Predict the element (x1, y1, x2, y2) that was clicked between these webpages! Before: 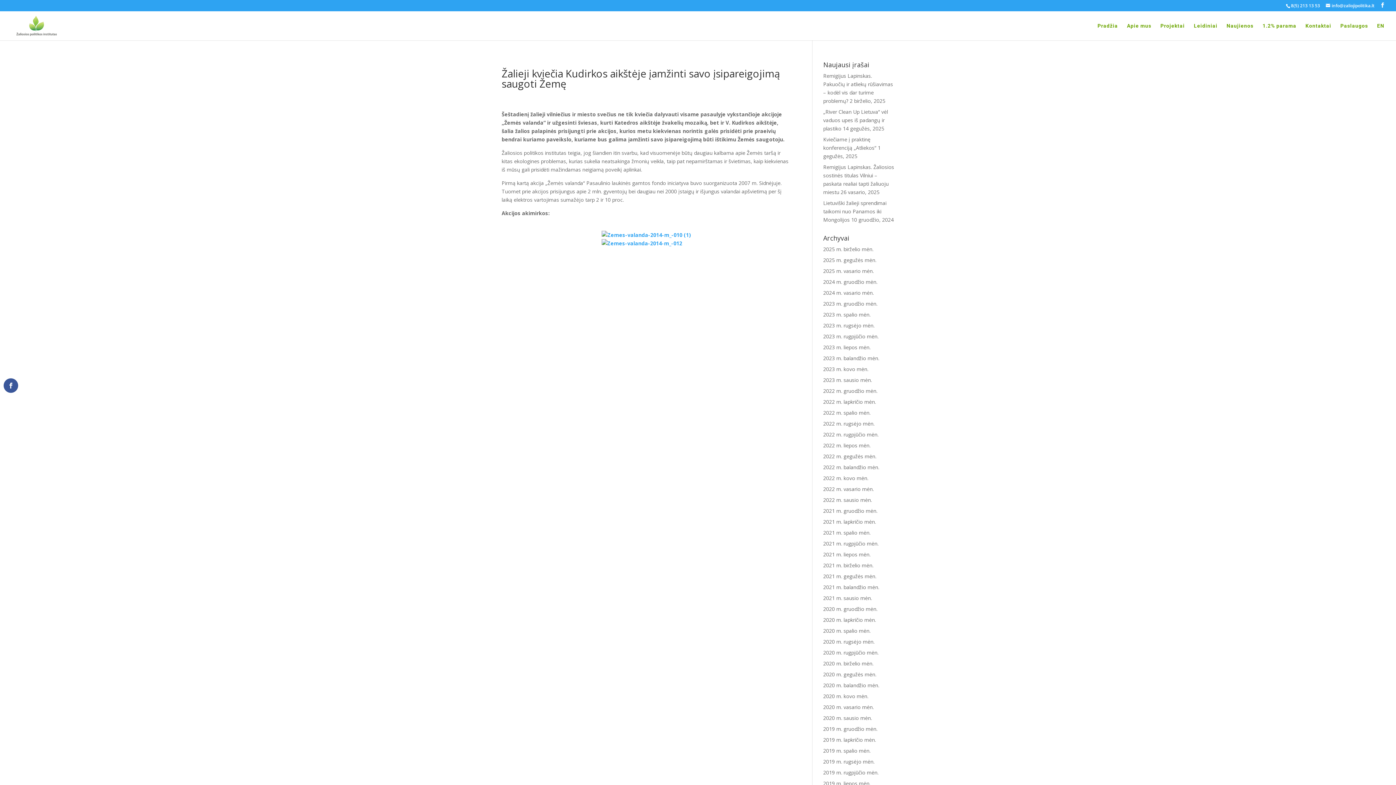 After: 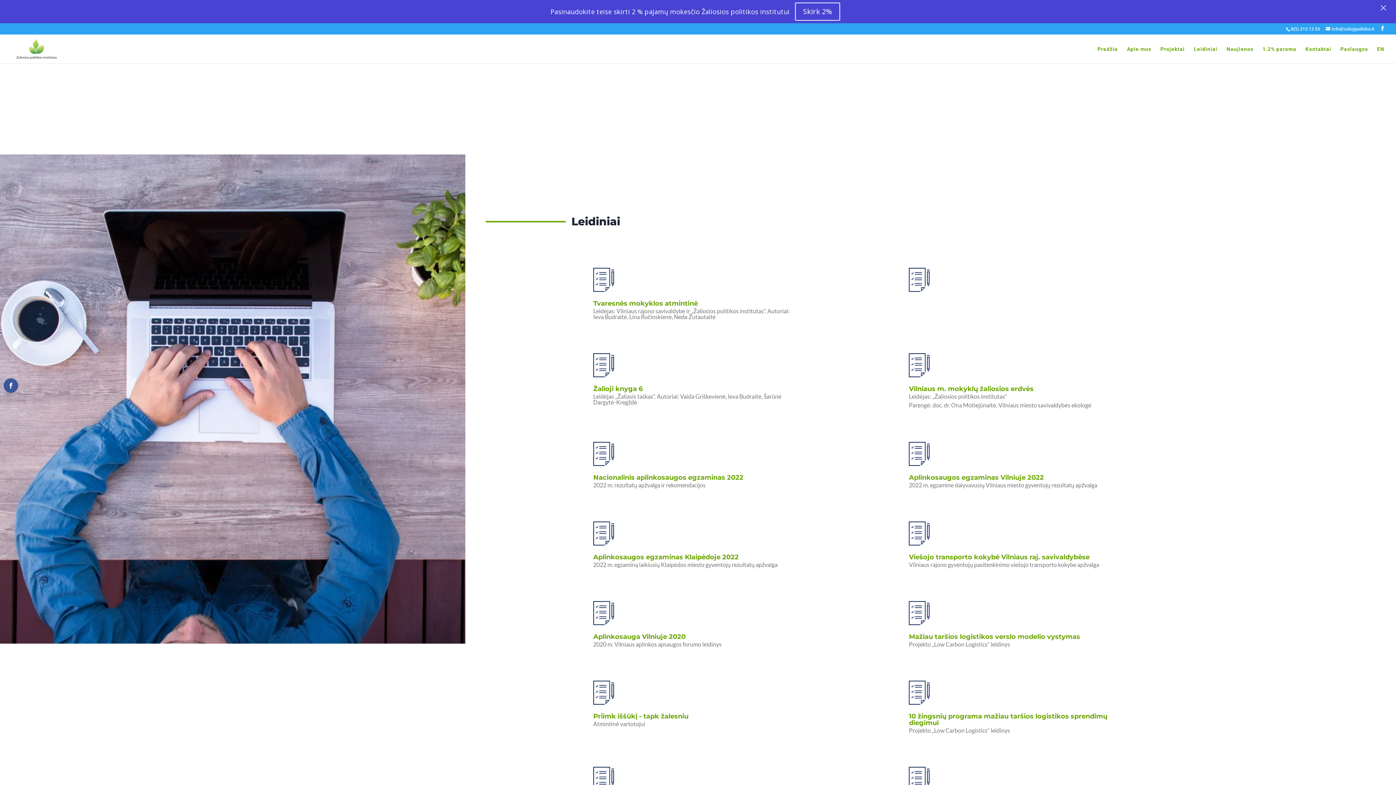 Action: label: Leidiniai bbox: (1194, 23, 1217, 40)